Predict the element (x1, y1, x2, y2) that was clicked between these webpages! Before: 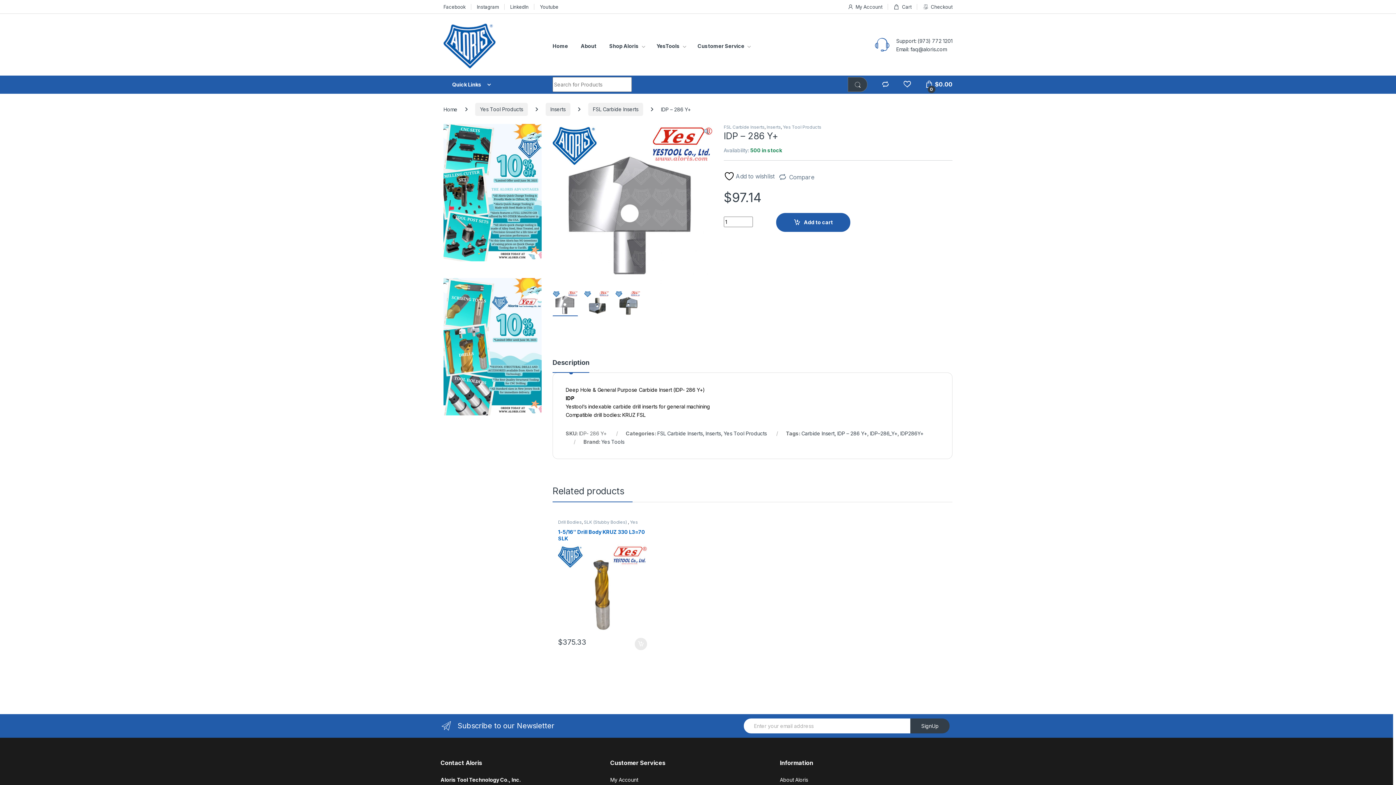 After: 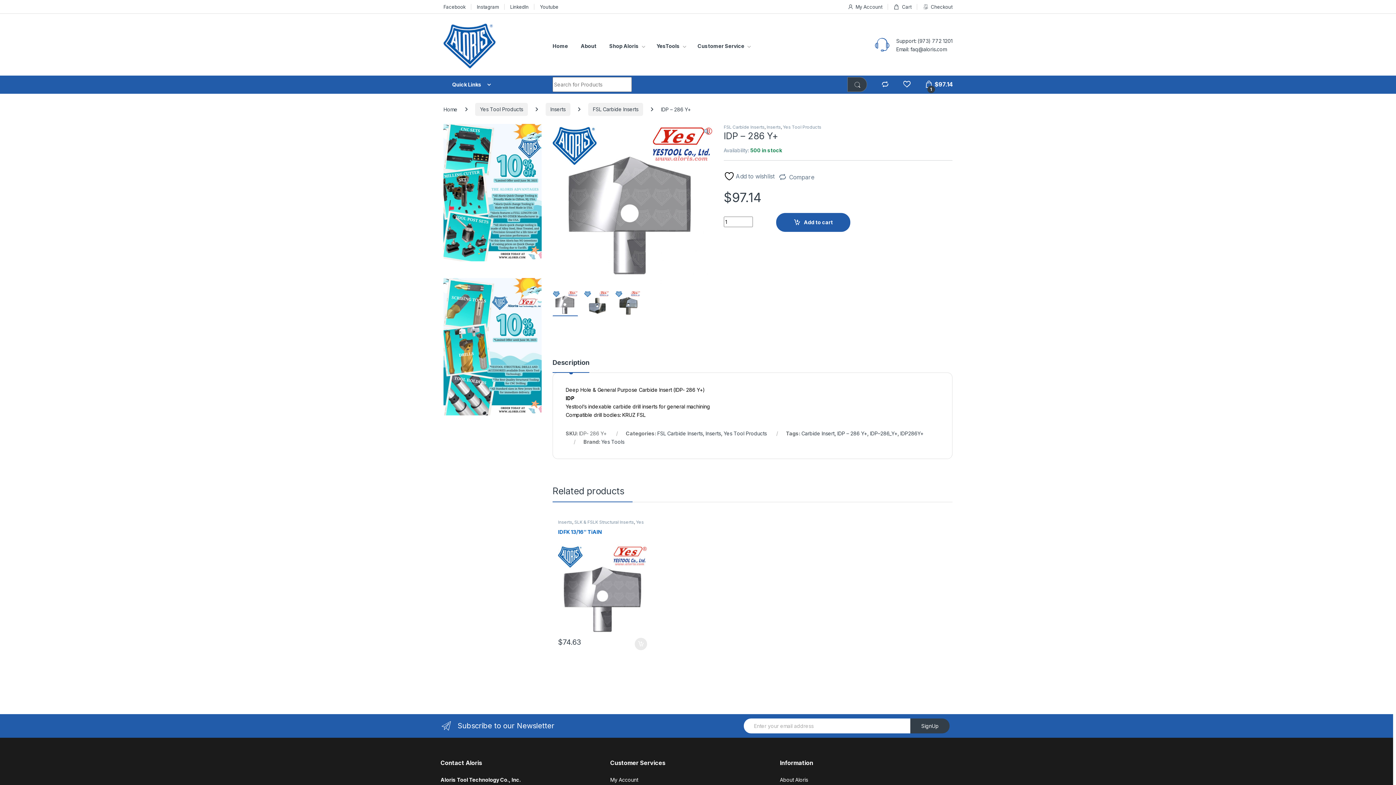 Action: label: Add to cart bbox: (776, 213, 850, 231)